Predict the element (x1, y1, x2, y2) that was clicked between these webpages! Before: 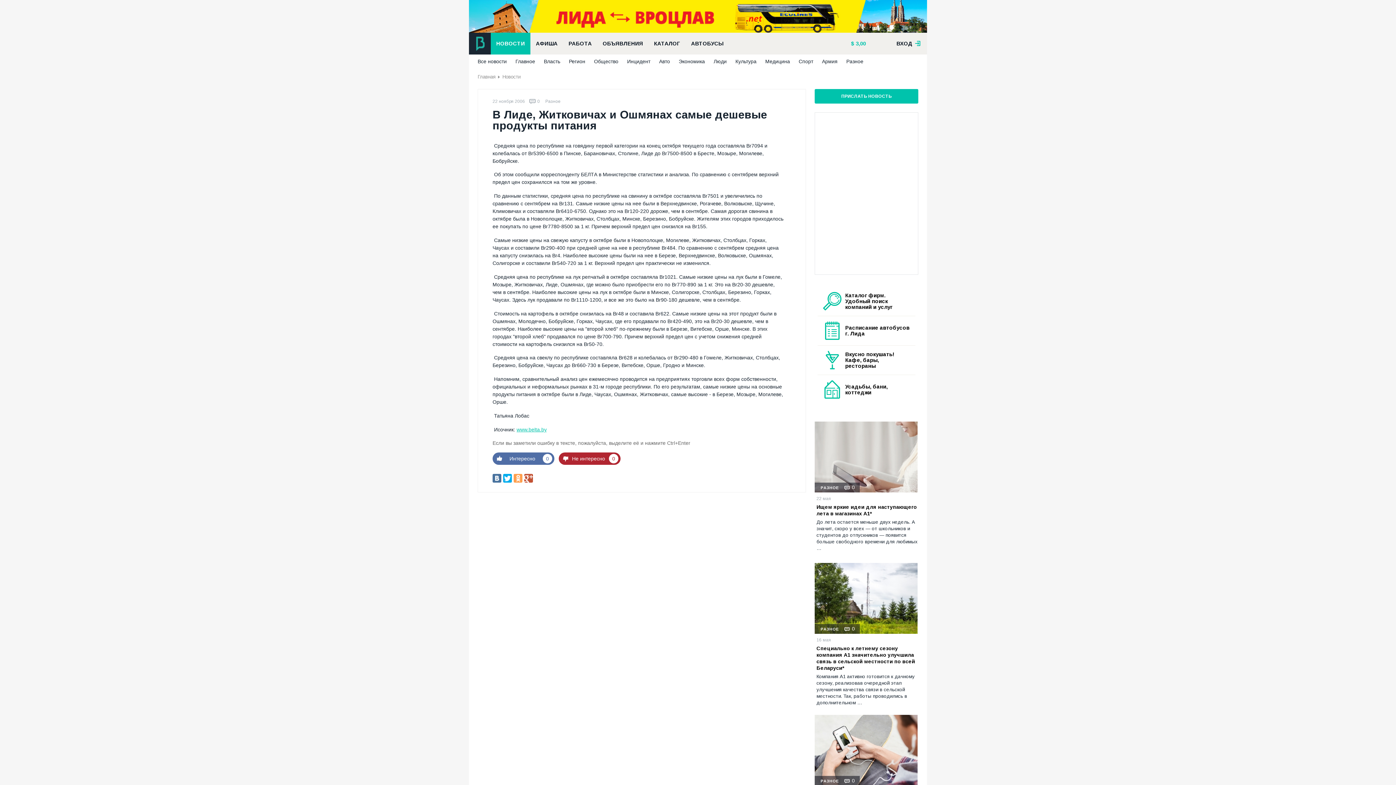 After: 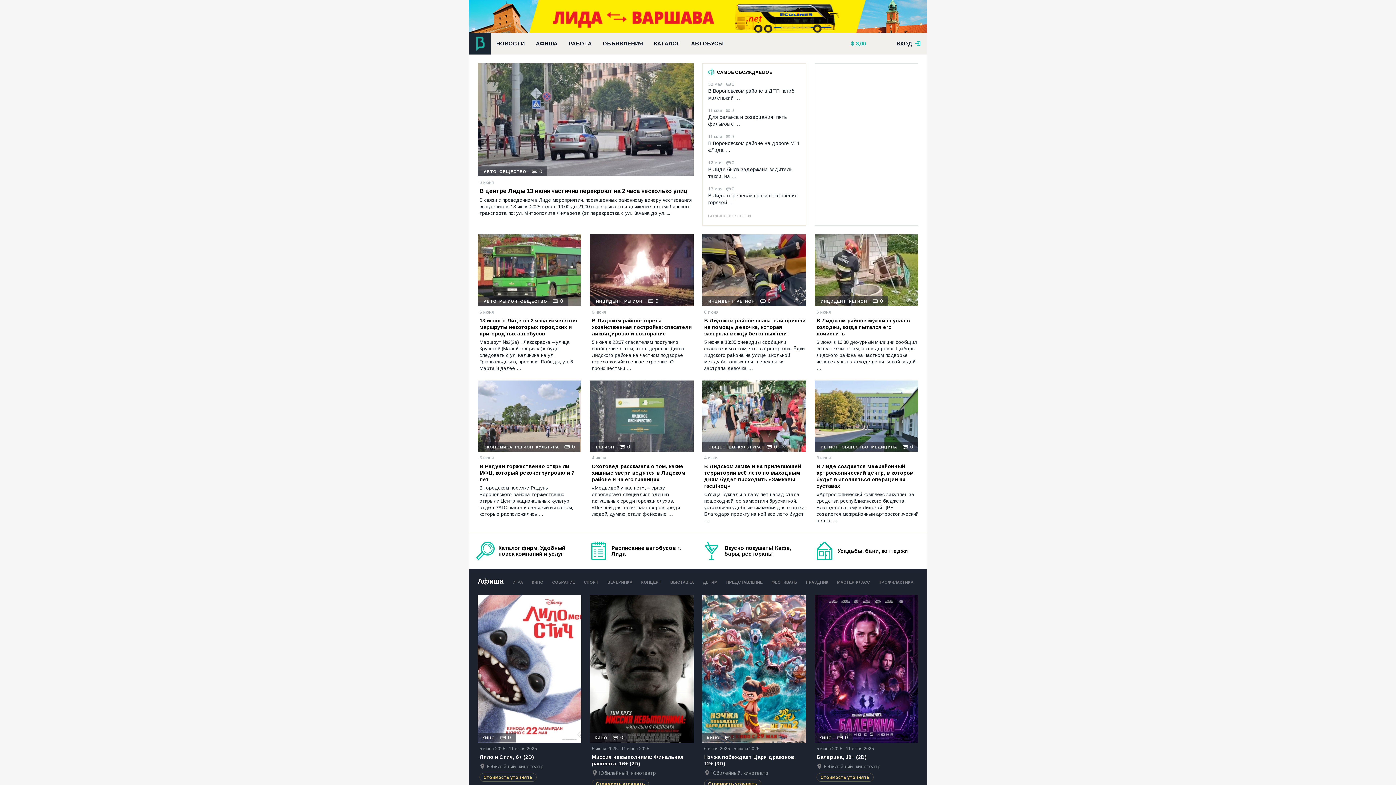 Action: bbox: (469, 32, 490, 54)